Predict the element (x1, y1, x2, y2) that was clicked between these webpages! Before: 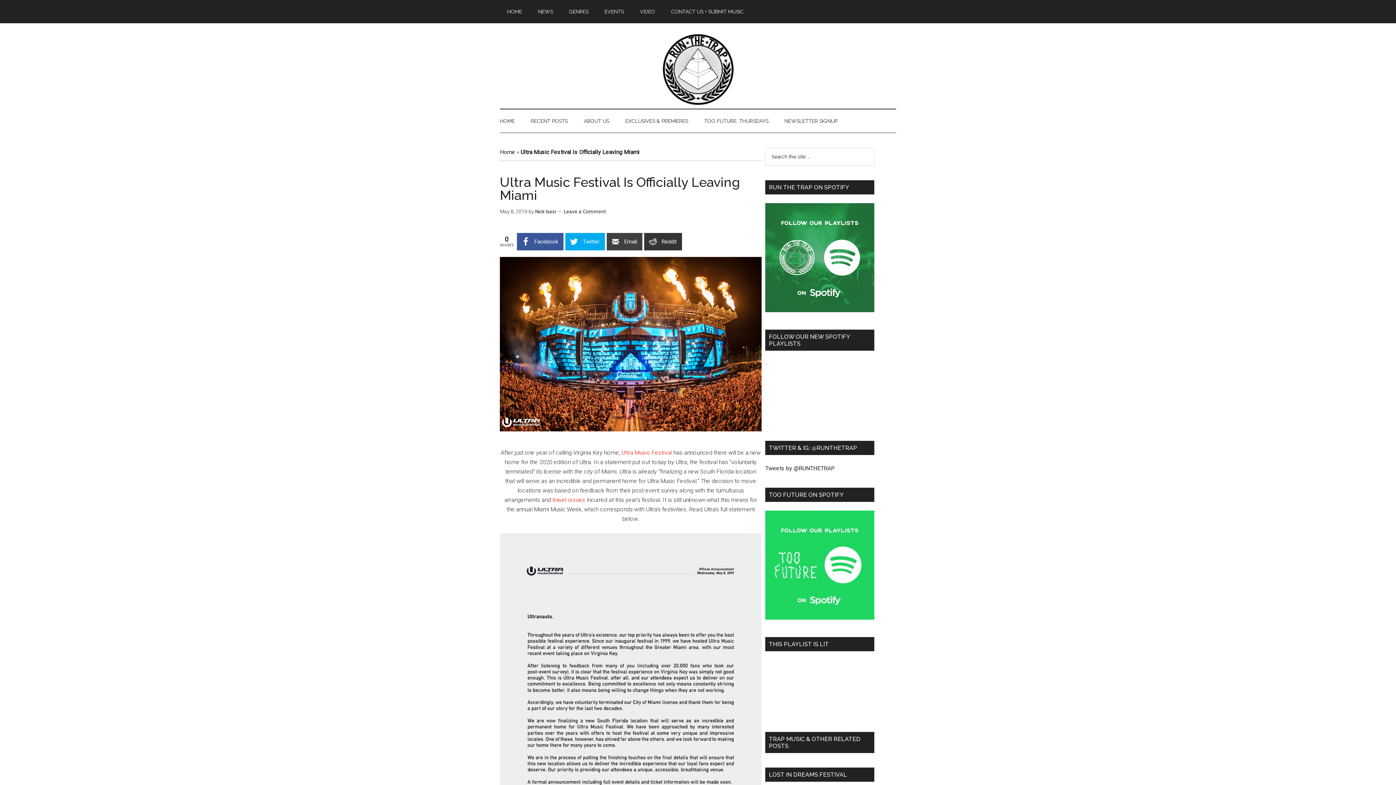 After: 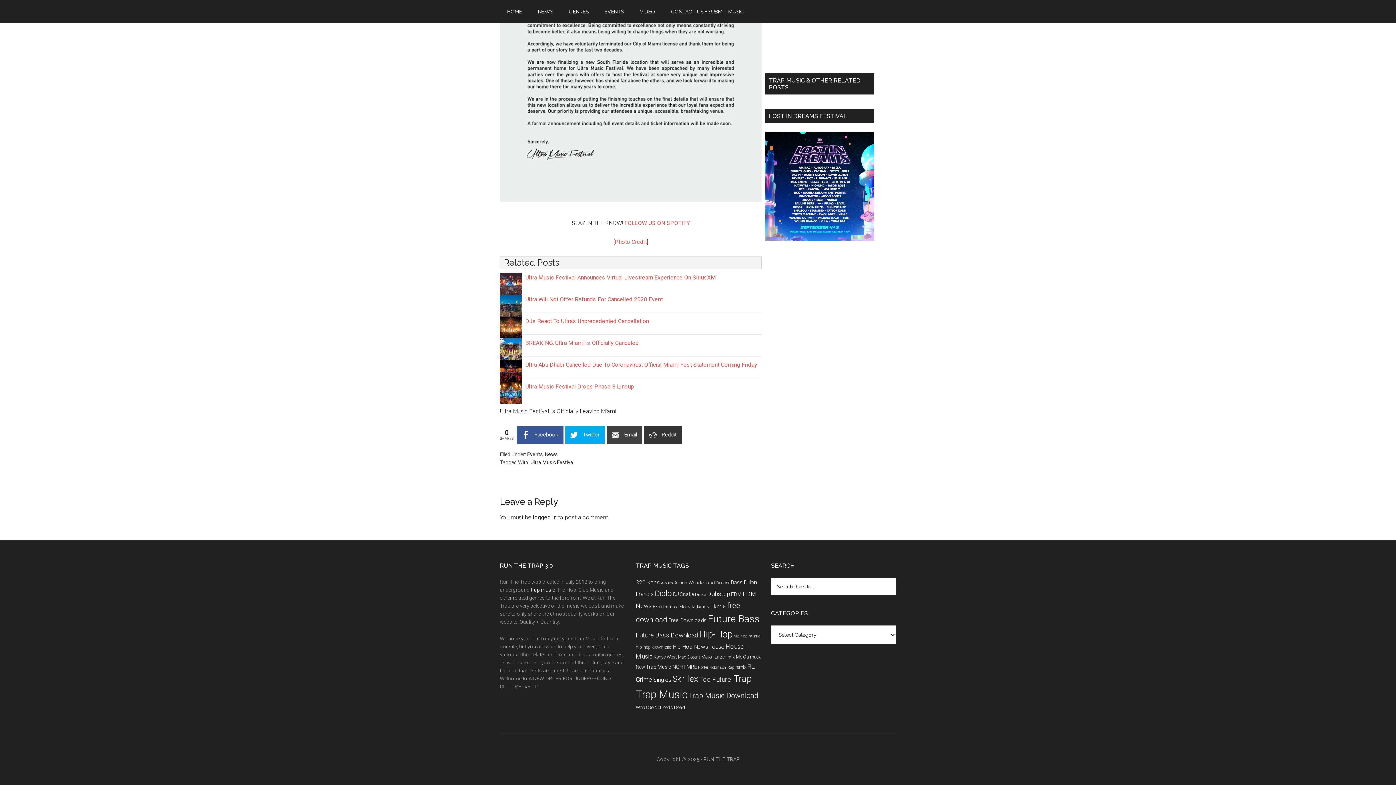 Action: bbox: (564, 208, 606, 214) label: Leave a Comment